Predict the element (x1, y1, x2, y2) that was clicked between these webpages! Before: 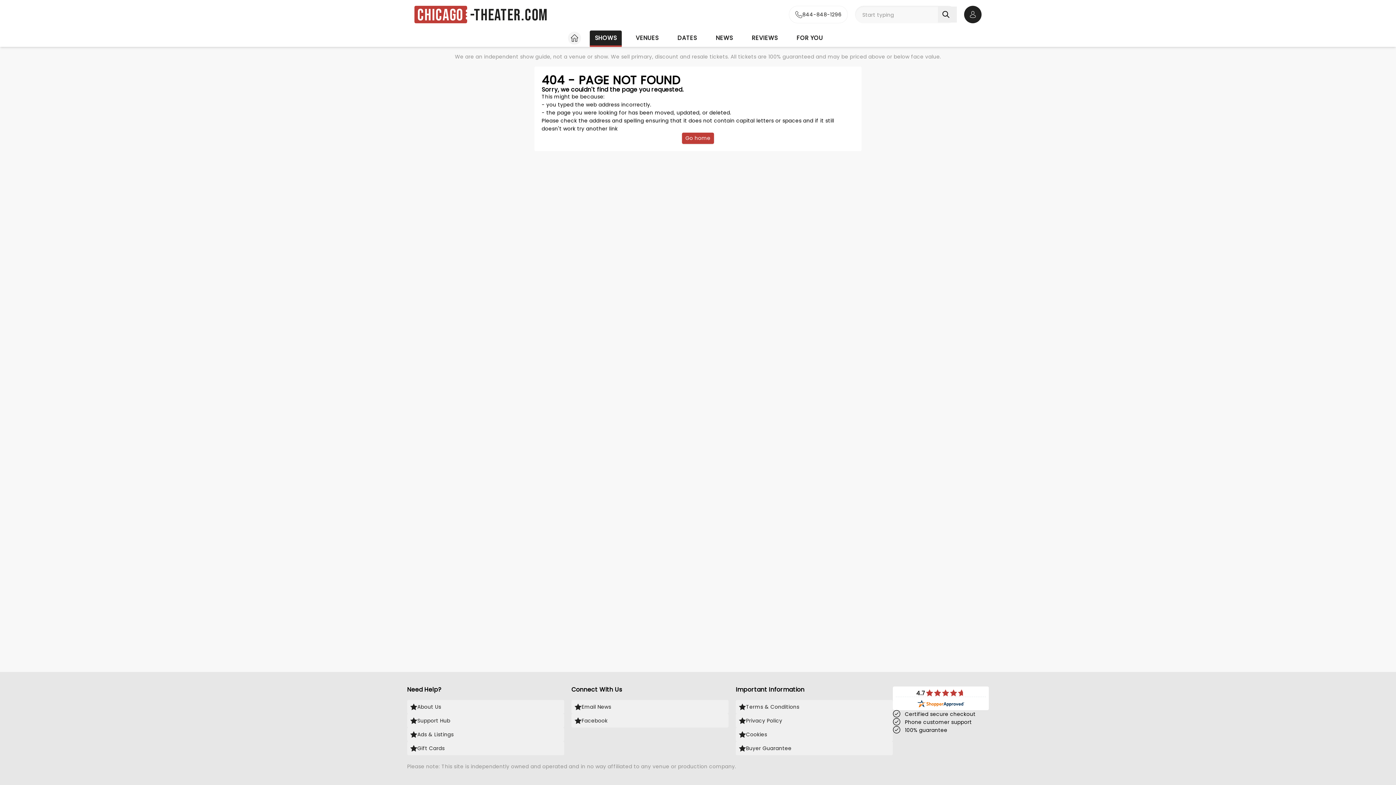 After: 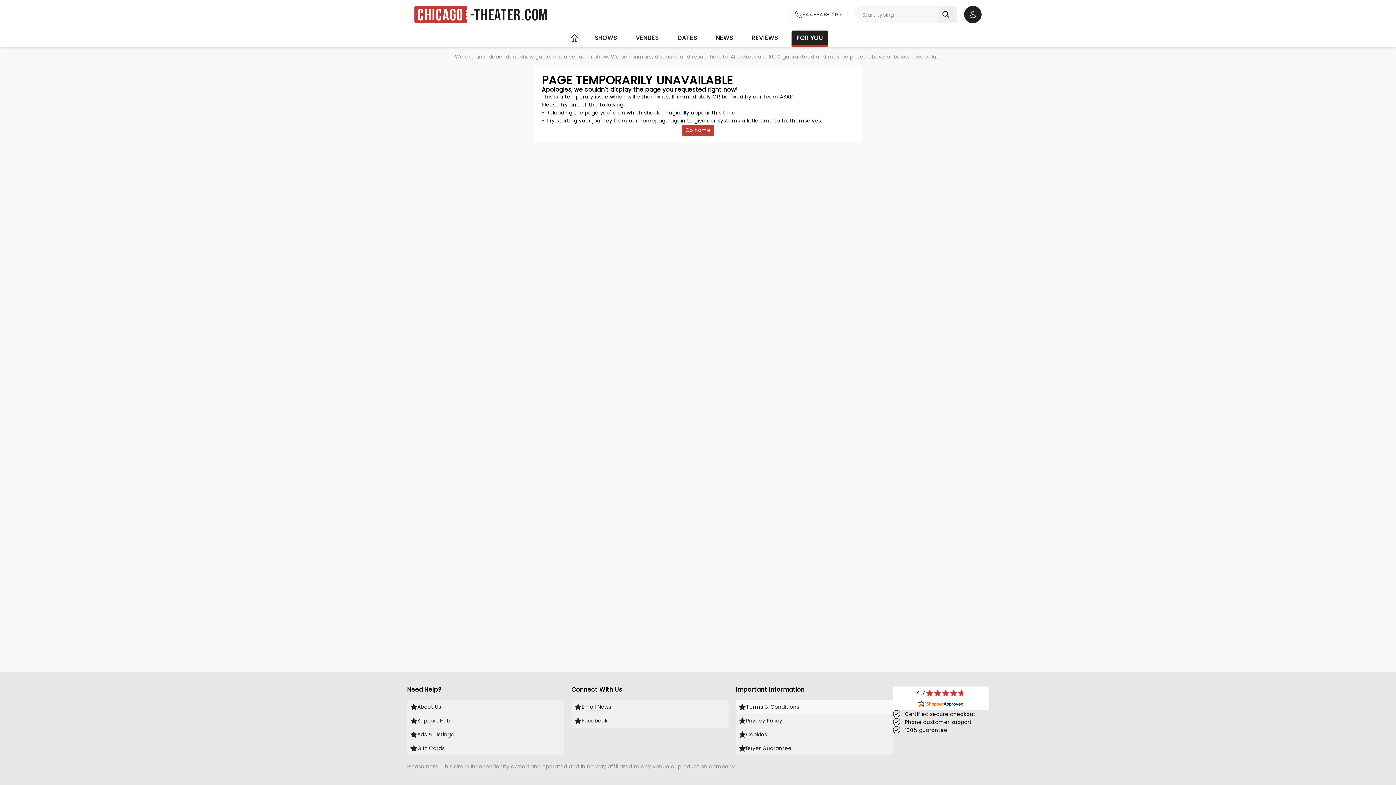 Action: bbox: (736, 700, 893, 714) label: Terms & Conditions